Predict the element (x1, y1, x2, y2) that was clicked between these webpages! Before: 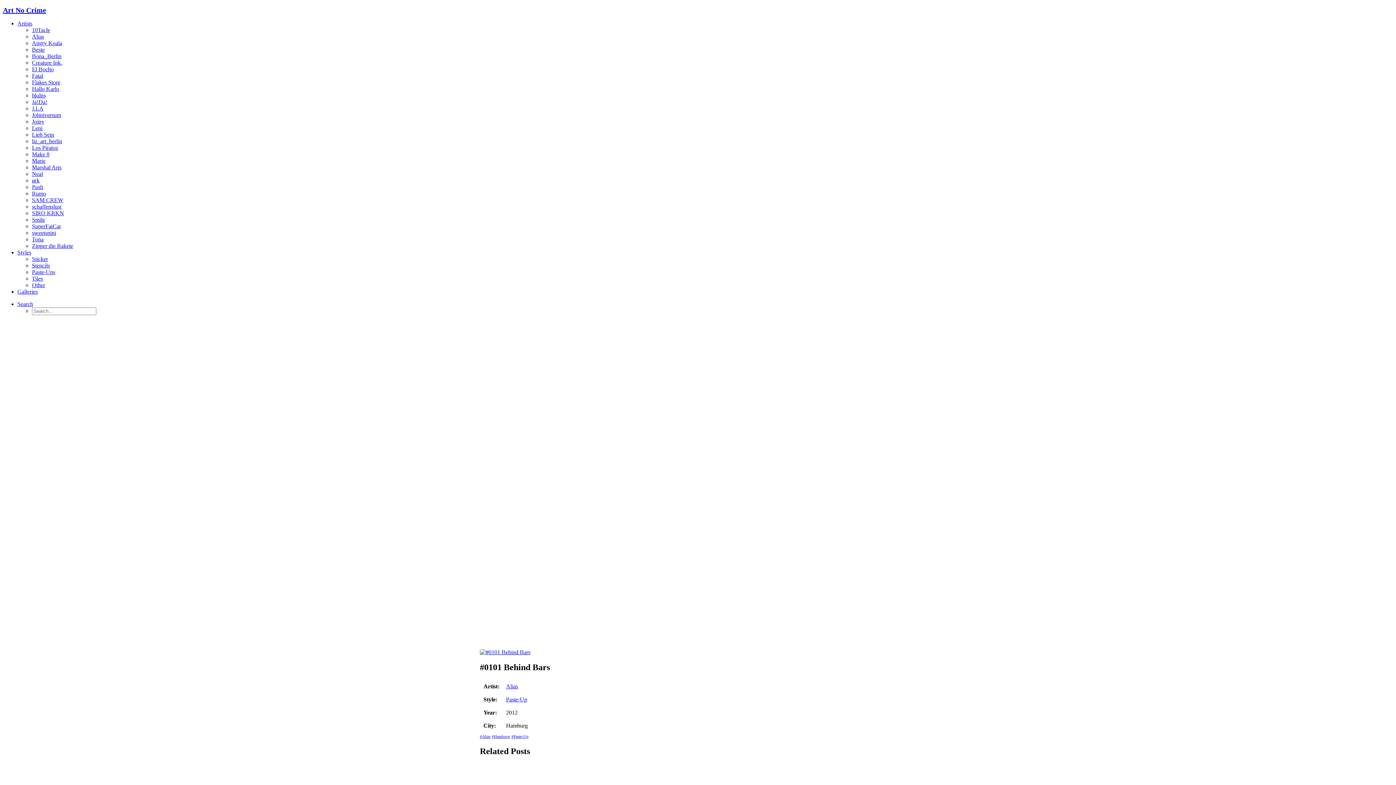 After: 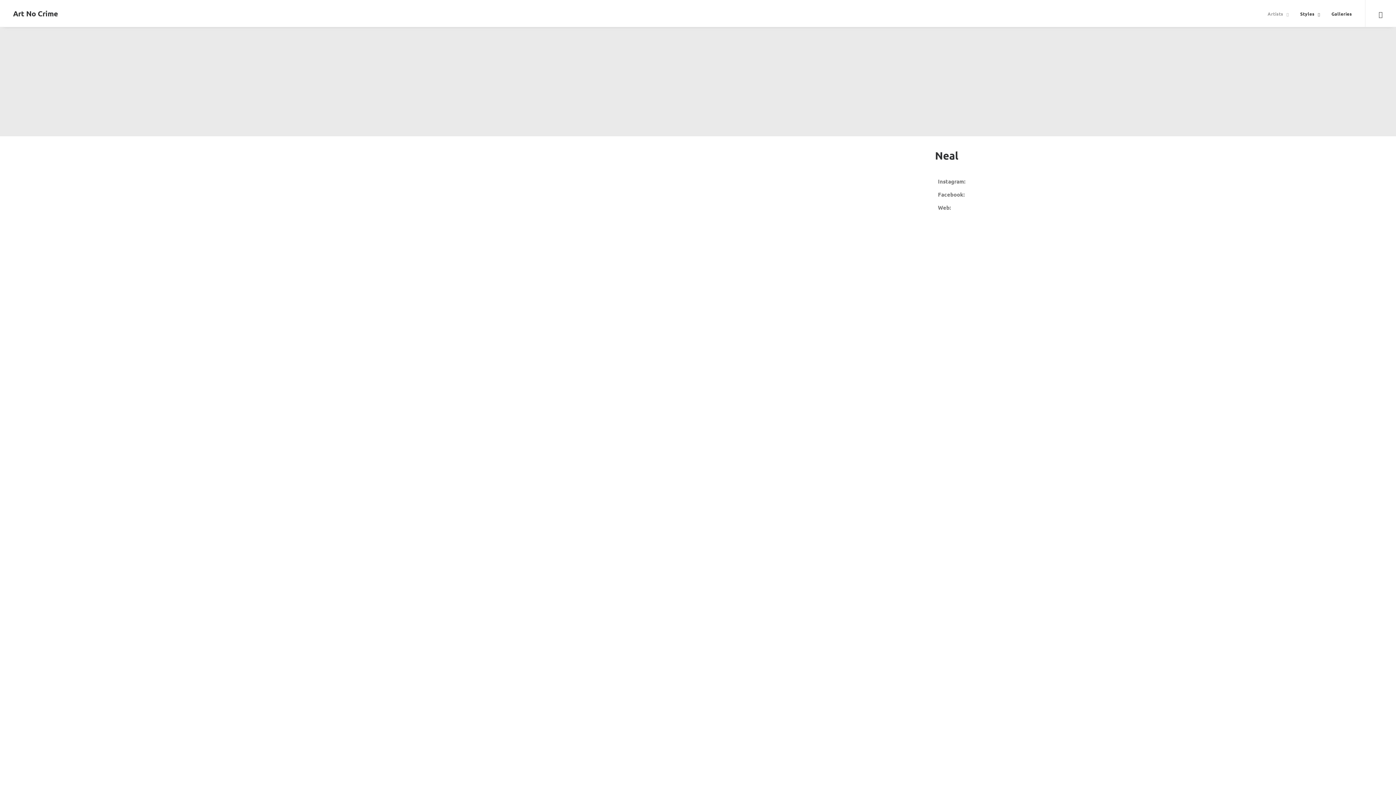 Action: bbox: (32, 170, 42, 177) label: Neal